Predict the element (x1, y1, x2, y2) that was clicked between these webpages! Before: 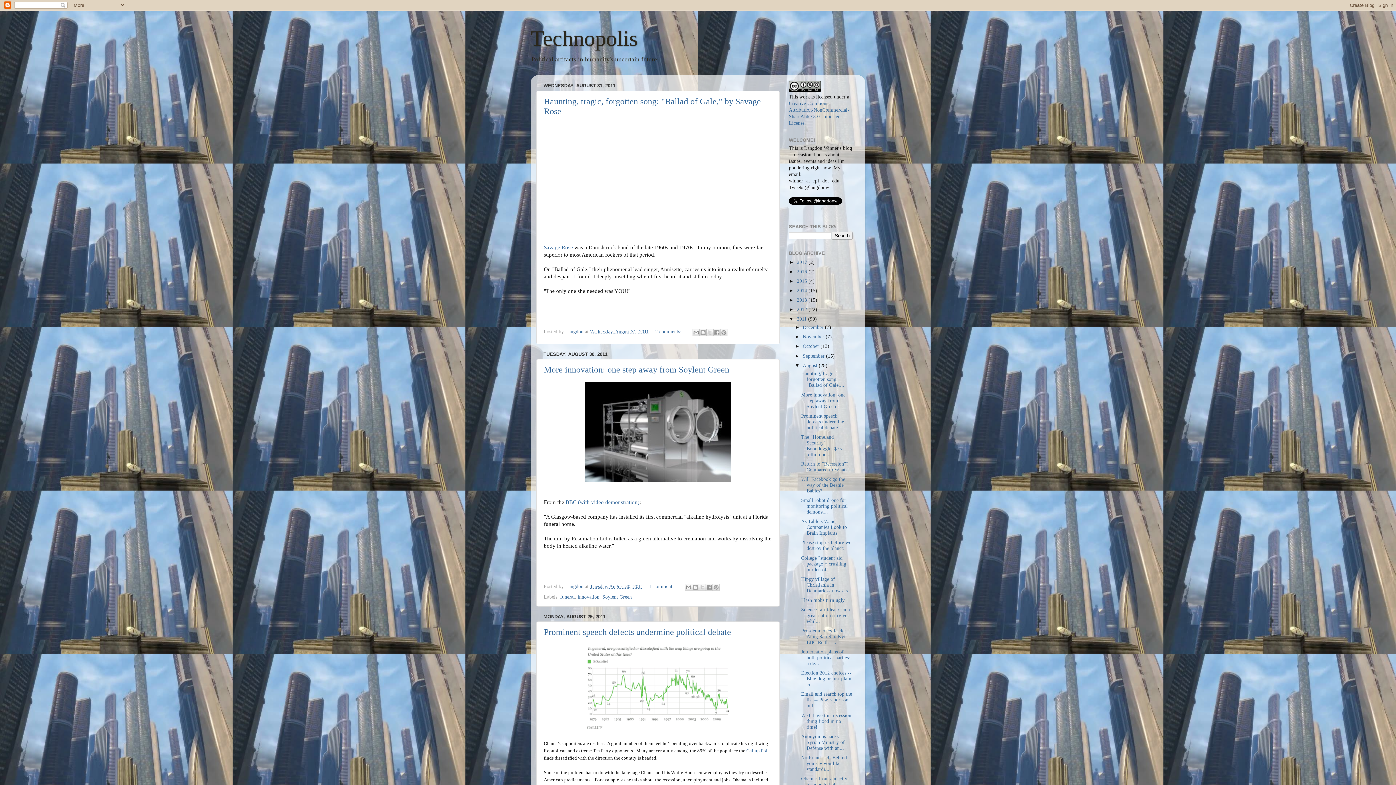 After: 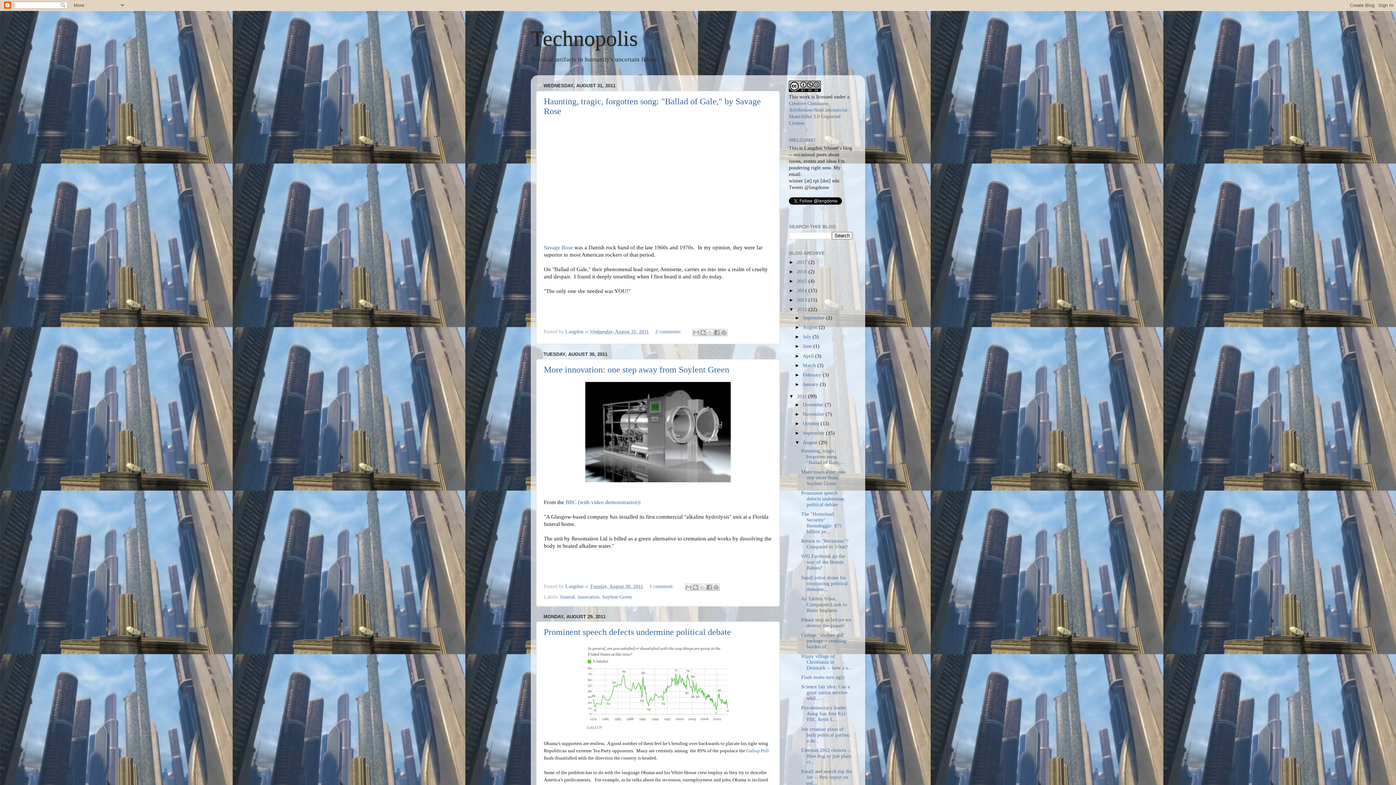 Action: bbox: (789, 307, 797, 312) label: ►  